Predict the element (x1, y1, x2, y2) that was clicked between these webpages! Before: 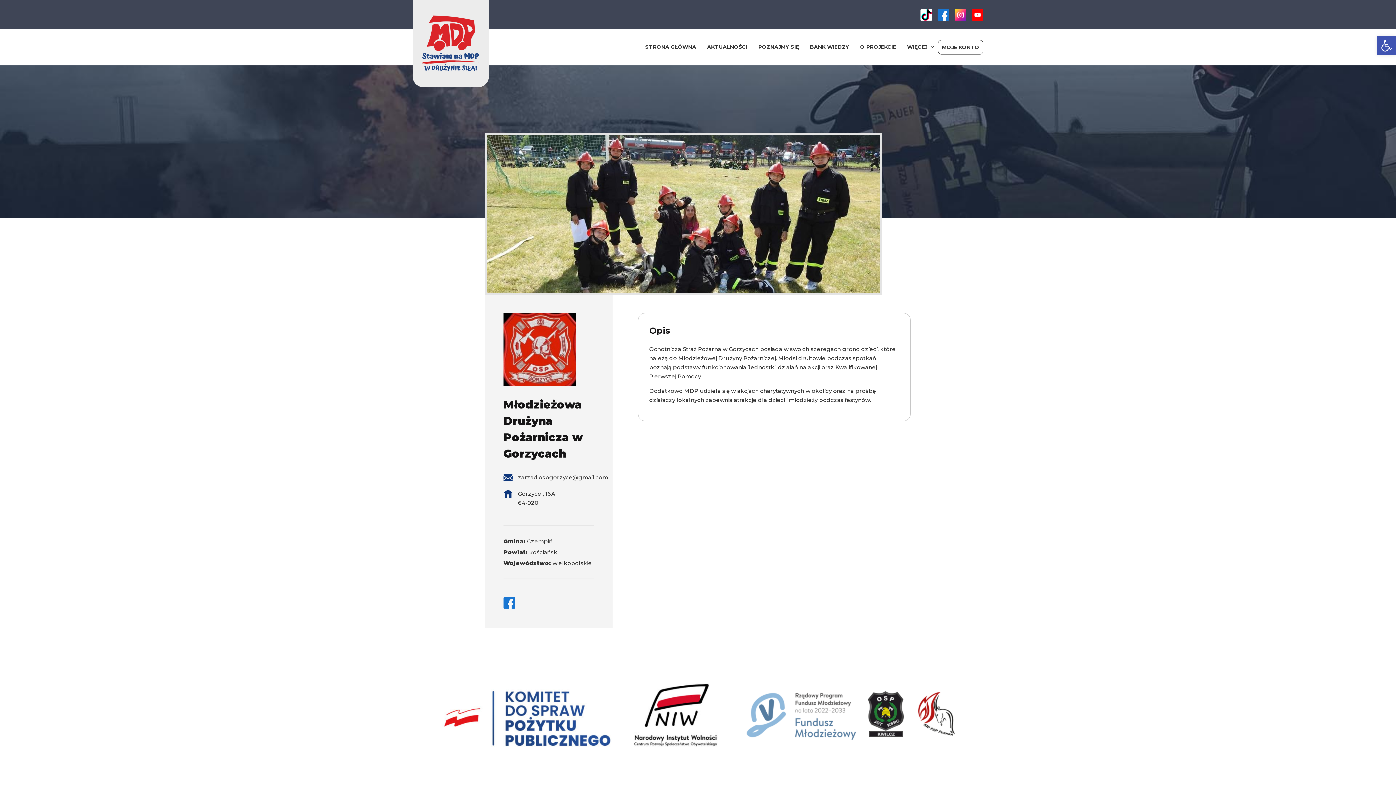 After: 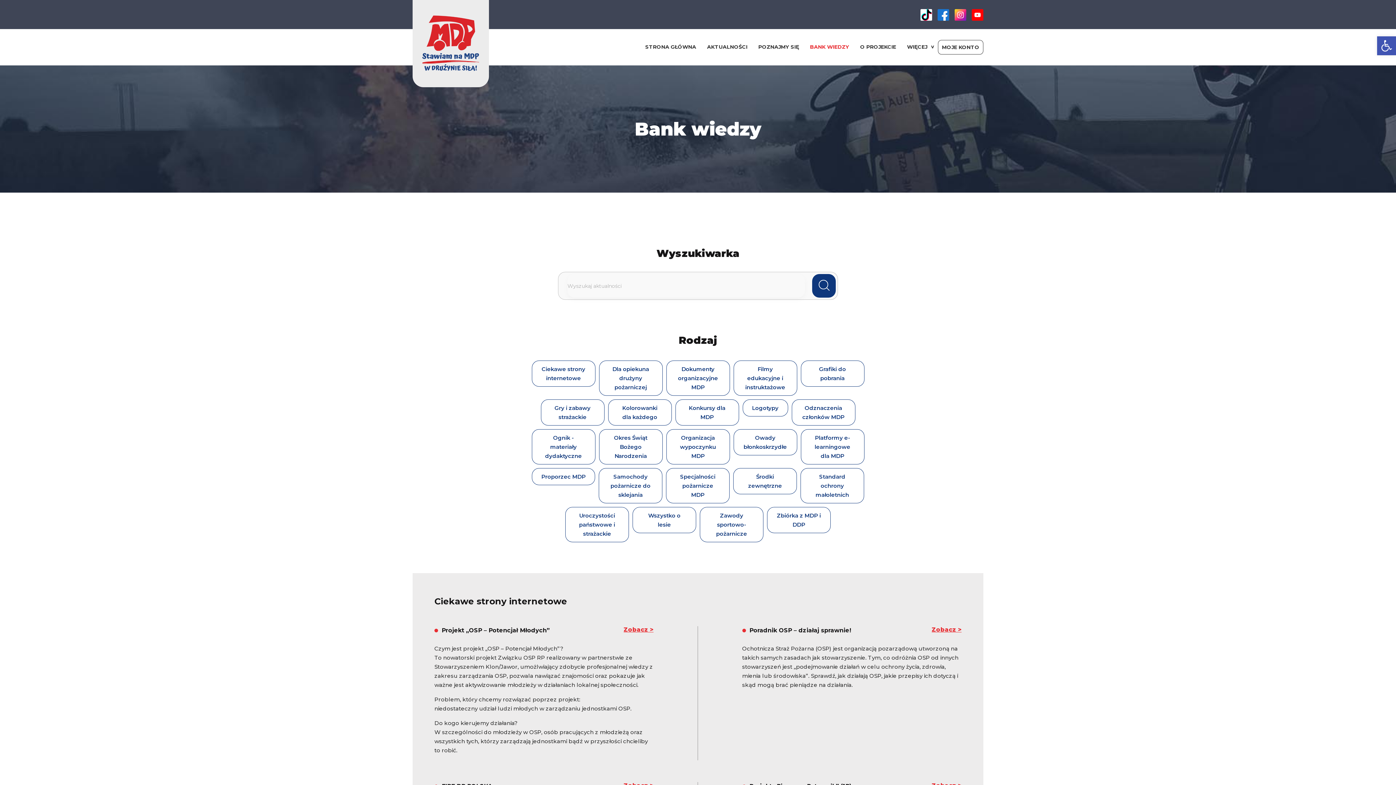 Action: bbox: (806, 40, 853, 53) label: BANK WIEDZY